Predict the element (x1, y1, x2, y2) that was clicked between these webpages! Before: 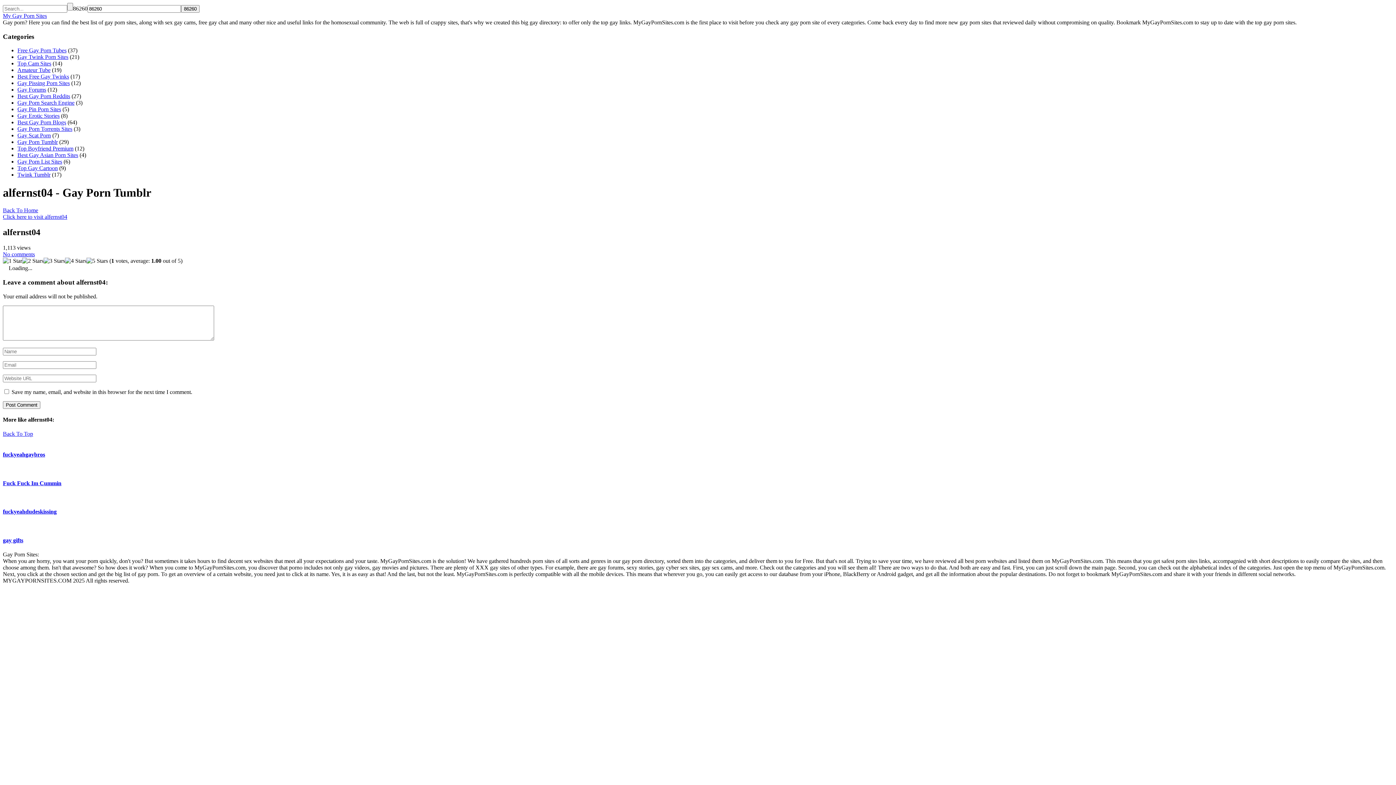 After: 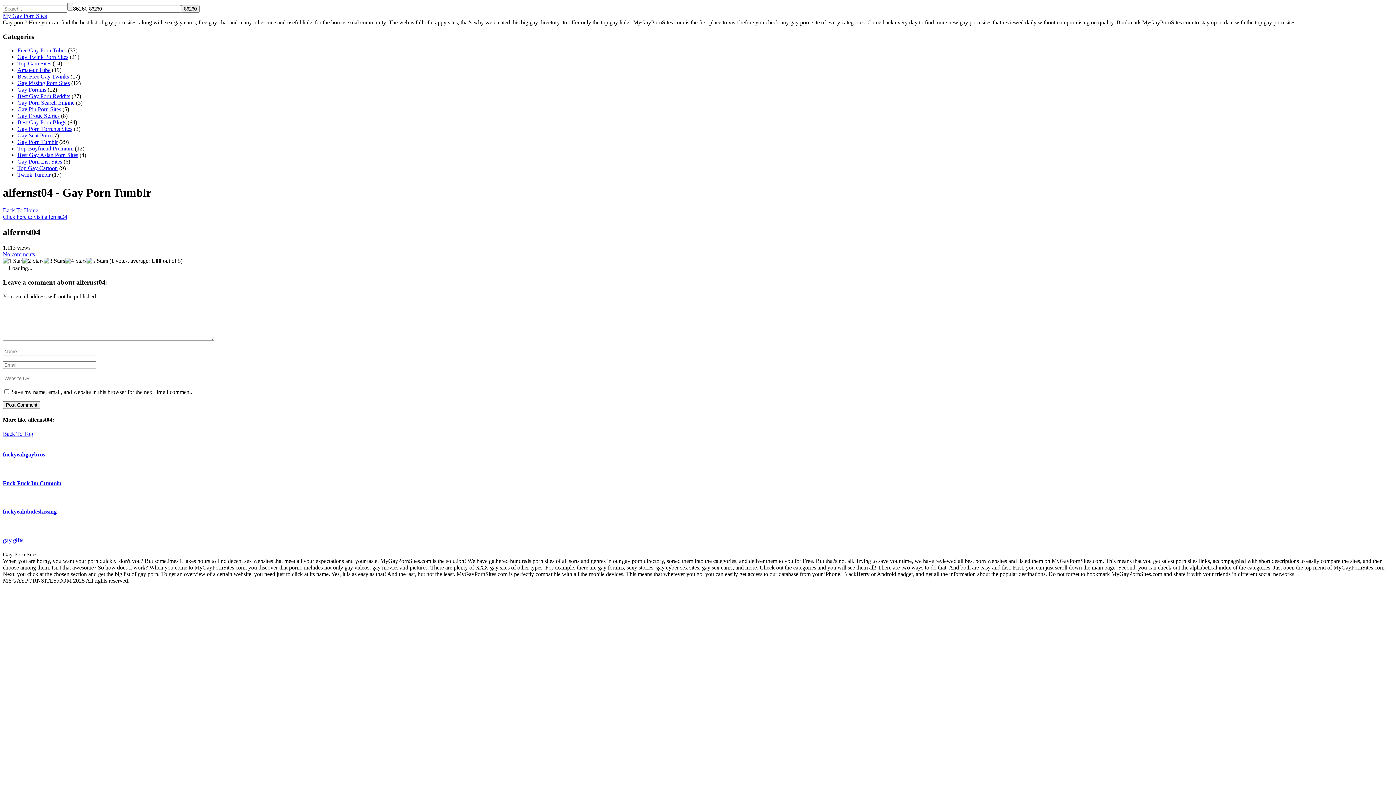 Action: bbox: (2, 430, 33, 437) label: Back To Top